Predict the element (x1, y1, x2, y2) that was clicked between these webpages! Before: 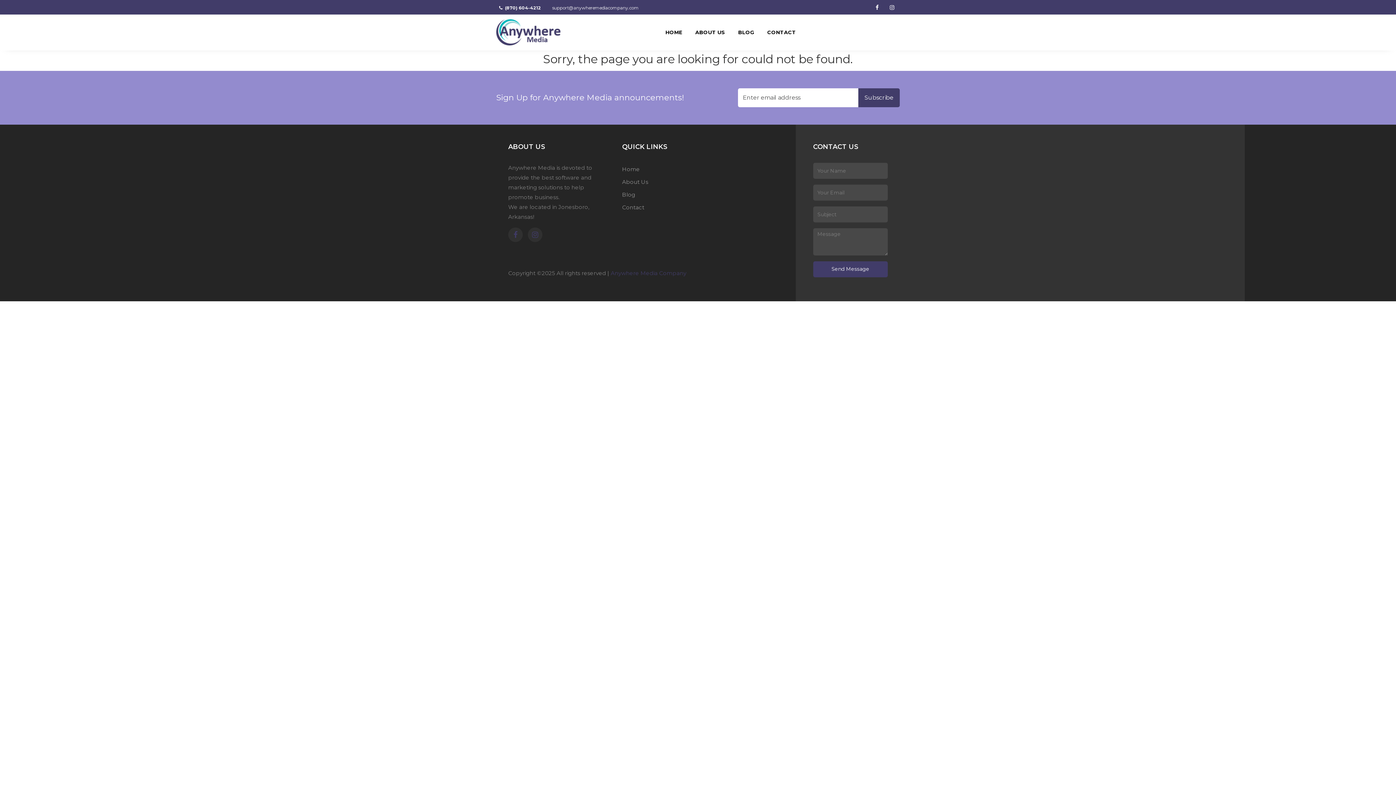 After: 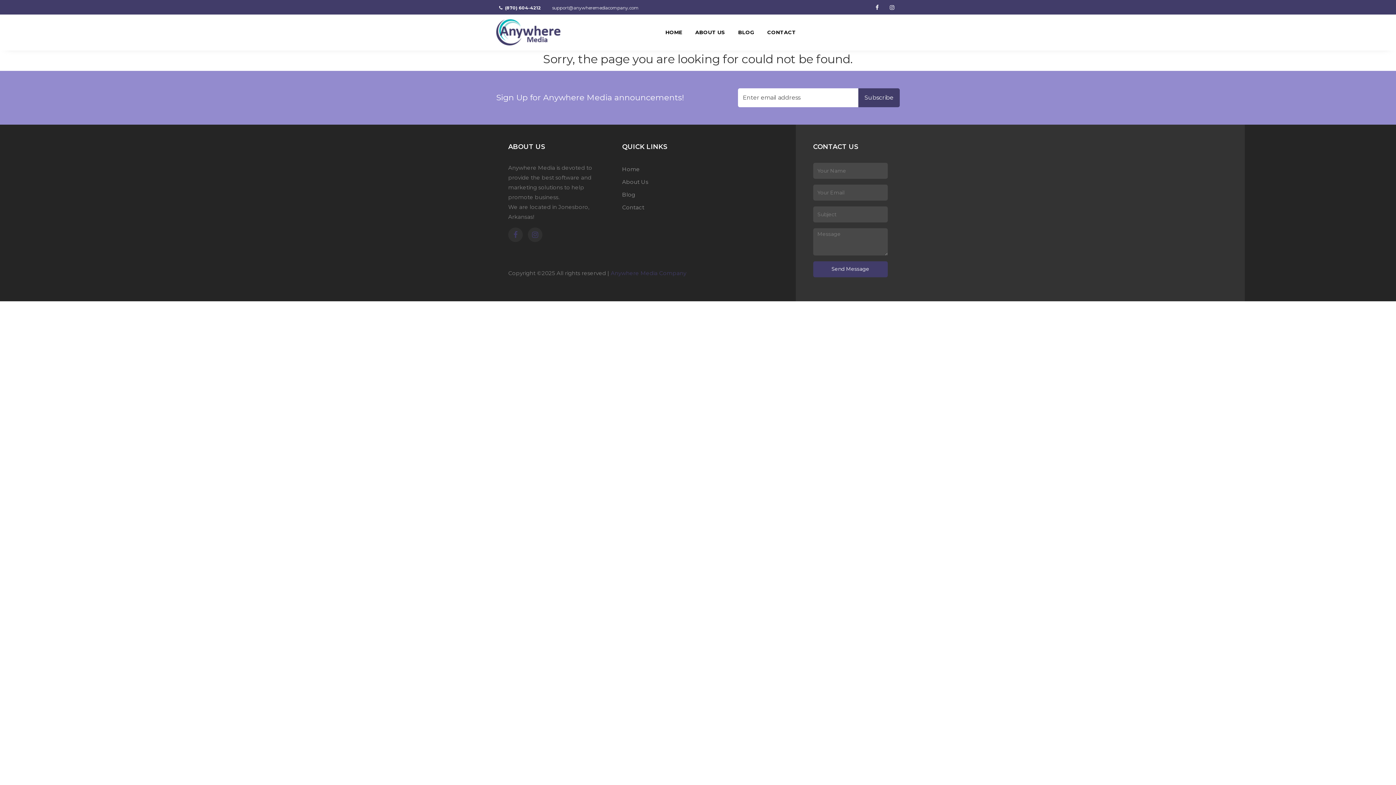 Action: bbox: (813, 261, 888, 277) label: Send Message